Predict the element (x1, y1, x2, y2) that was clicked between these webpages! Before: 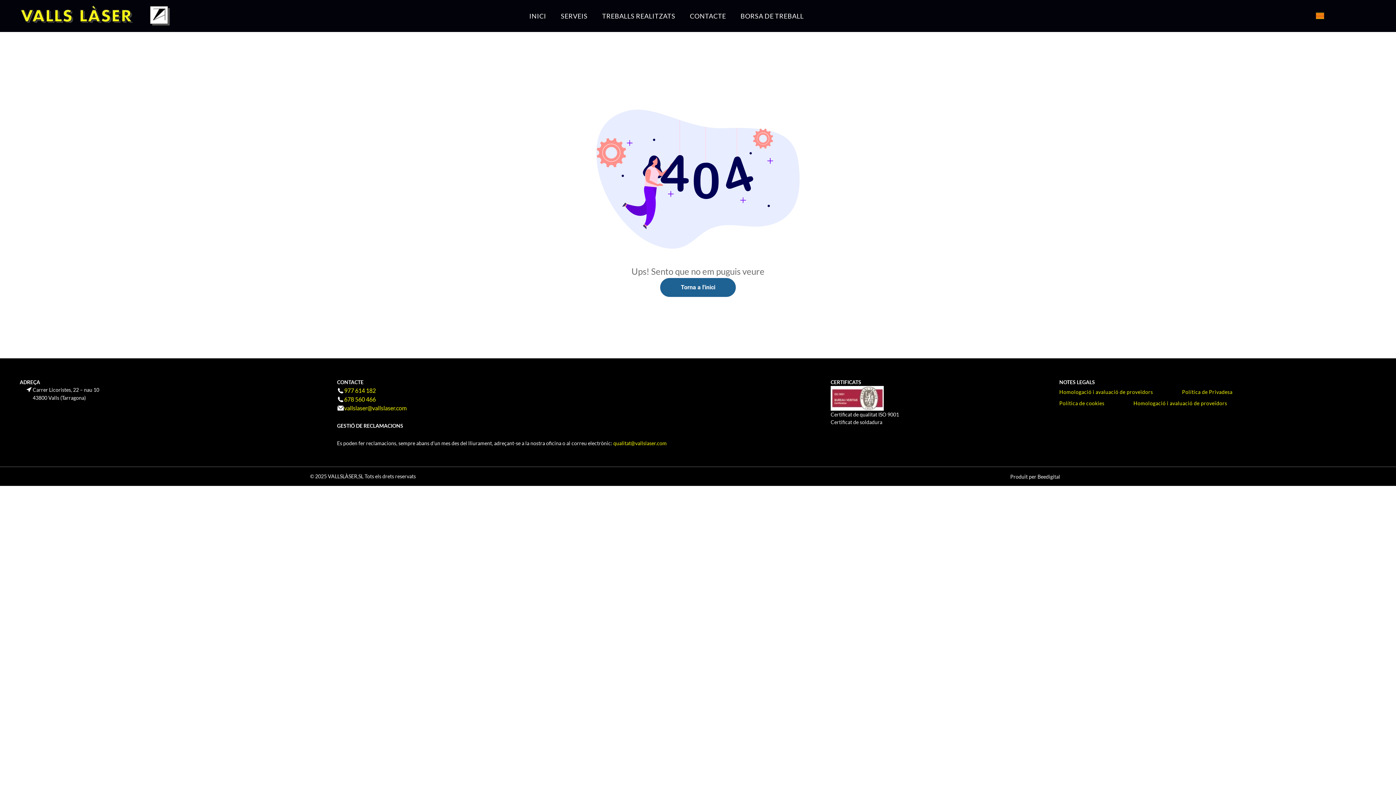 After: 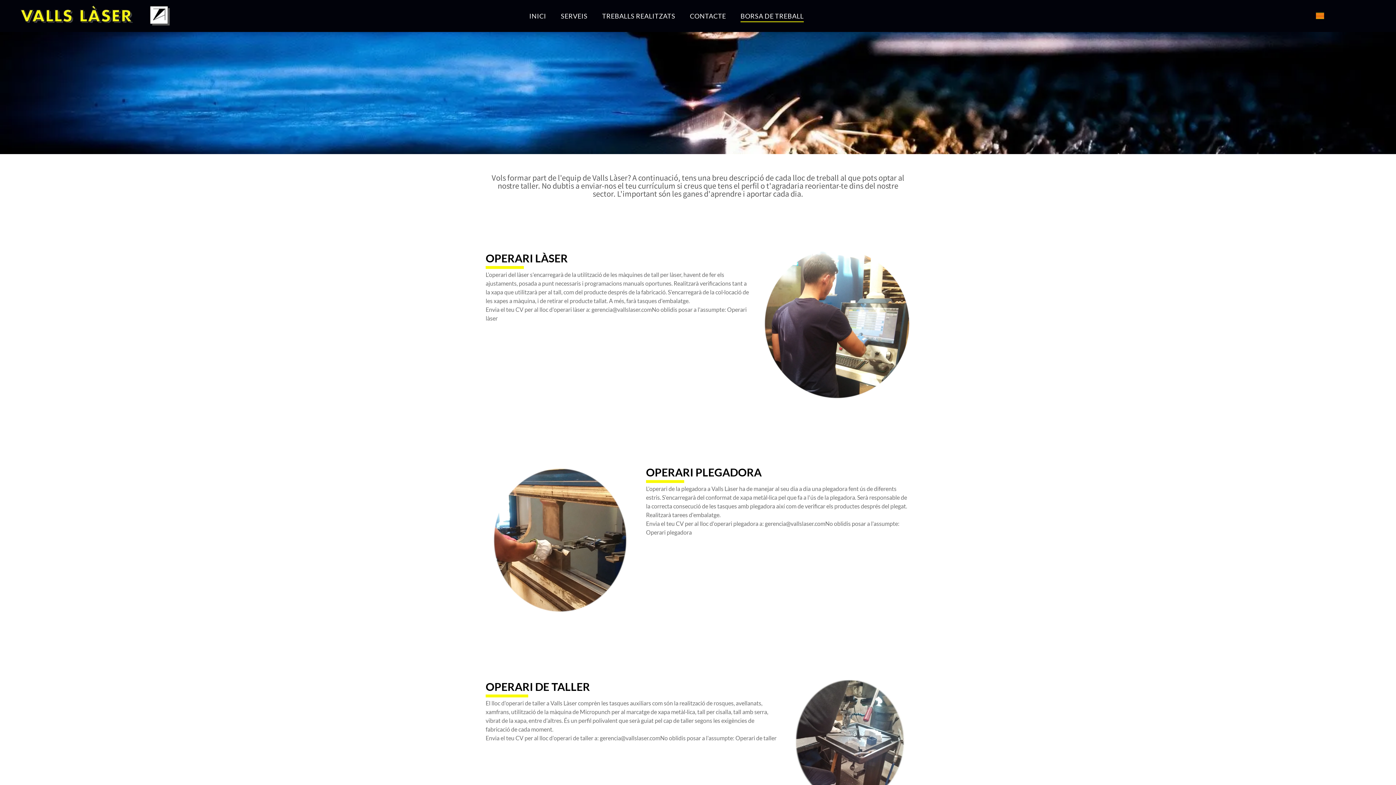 Action: label: BORSA DE TREBALL bbox: (733, 9, 811, 22)